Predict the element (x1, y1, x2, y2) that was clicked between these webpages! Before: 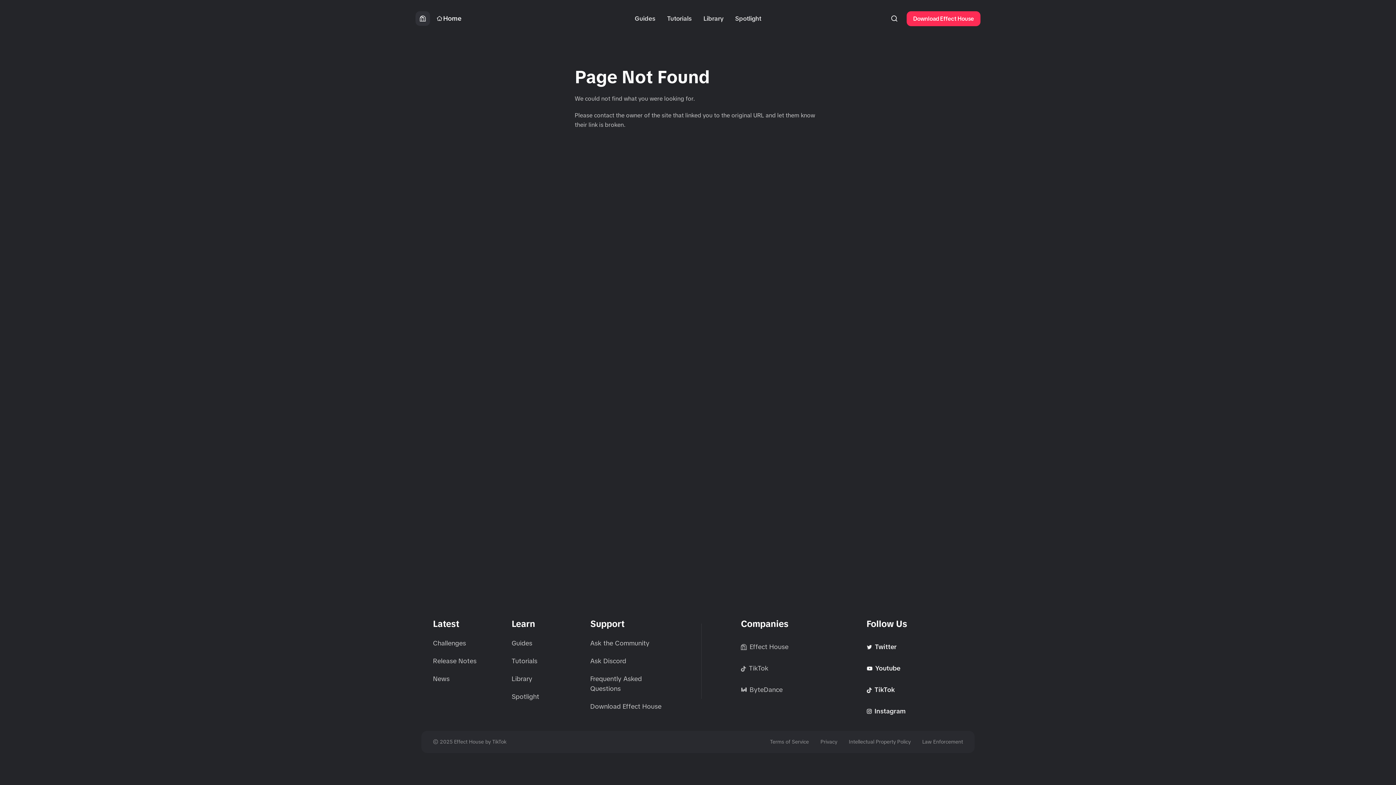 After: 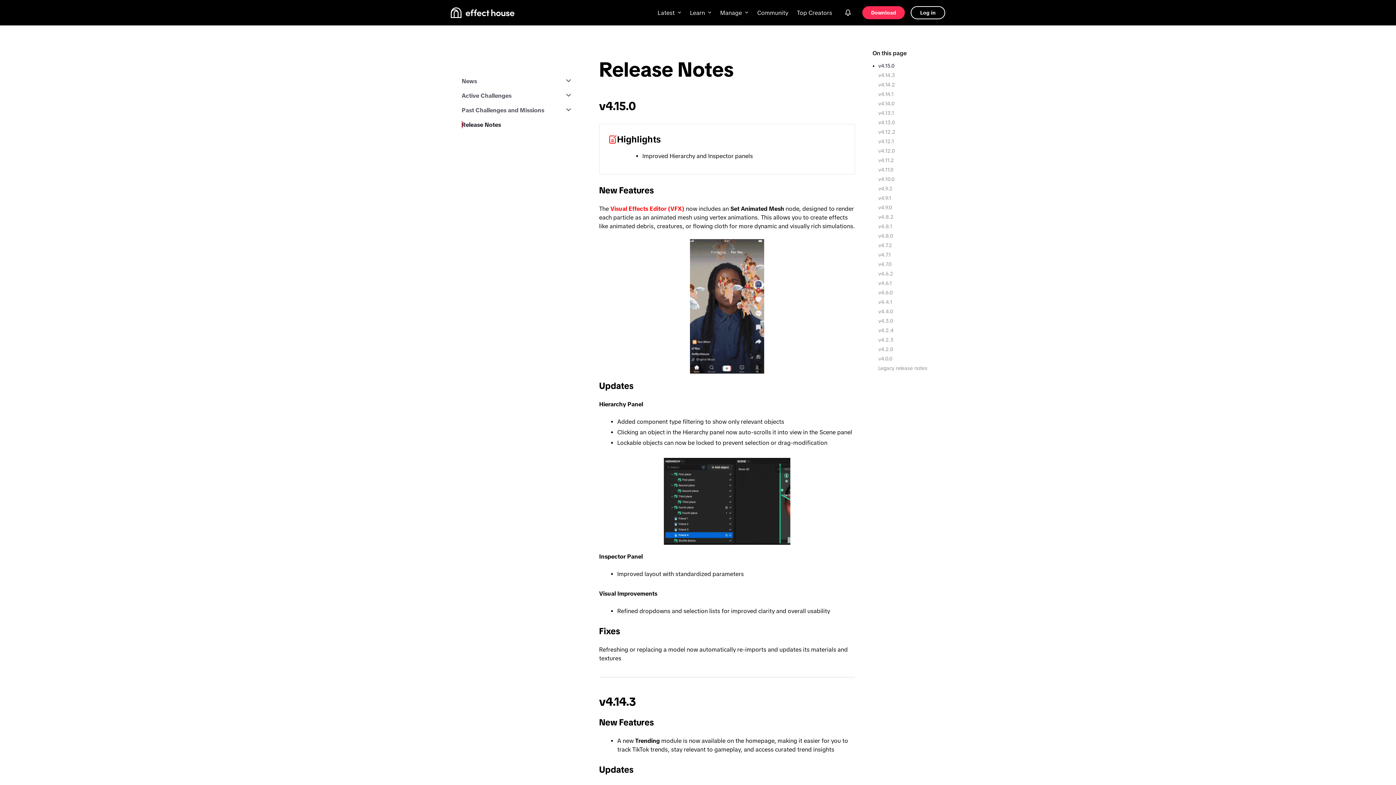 Action: bbox: (433, 657, 476, 665) label: Release Notes